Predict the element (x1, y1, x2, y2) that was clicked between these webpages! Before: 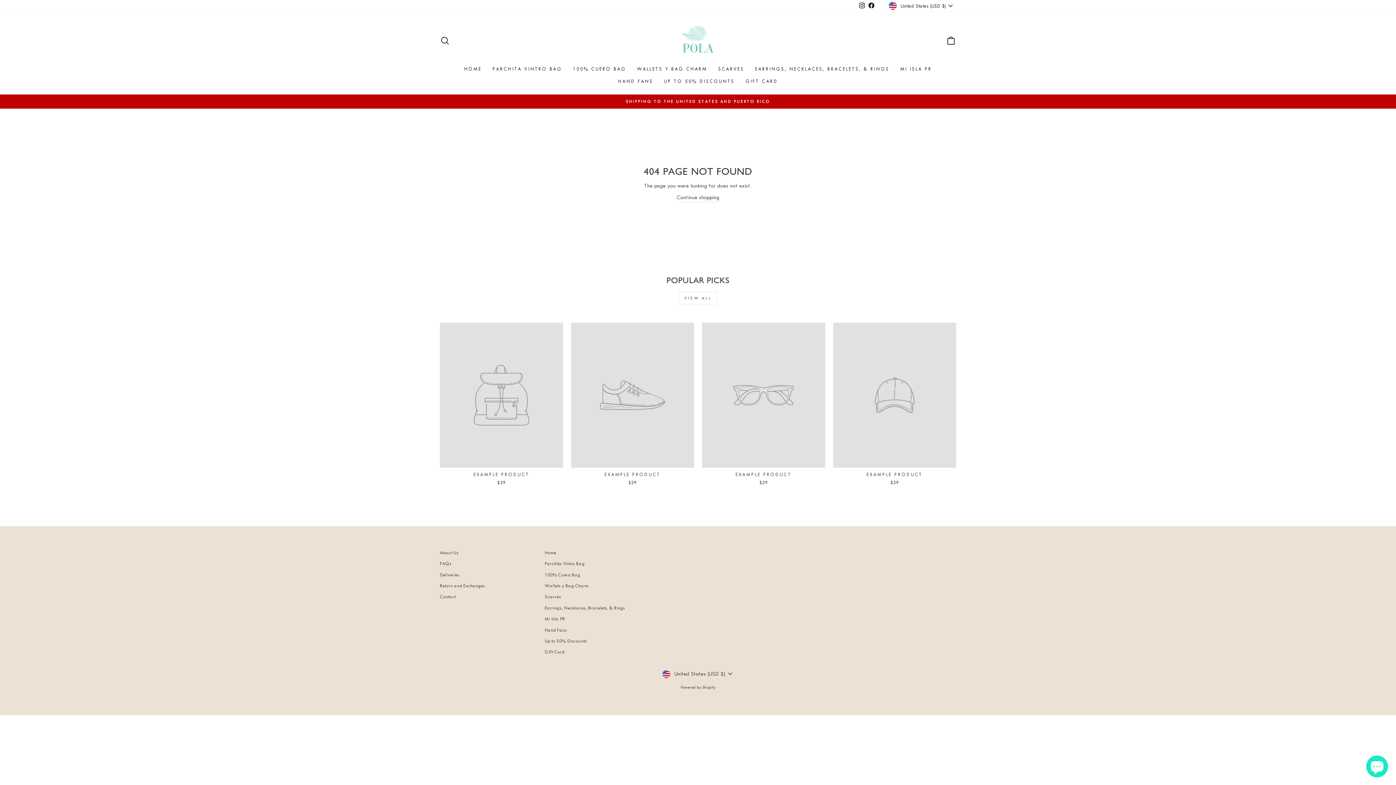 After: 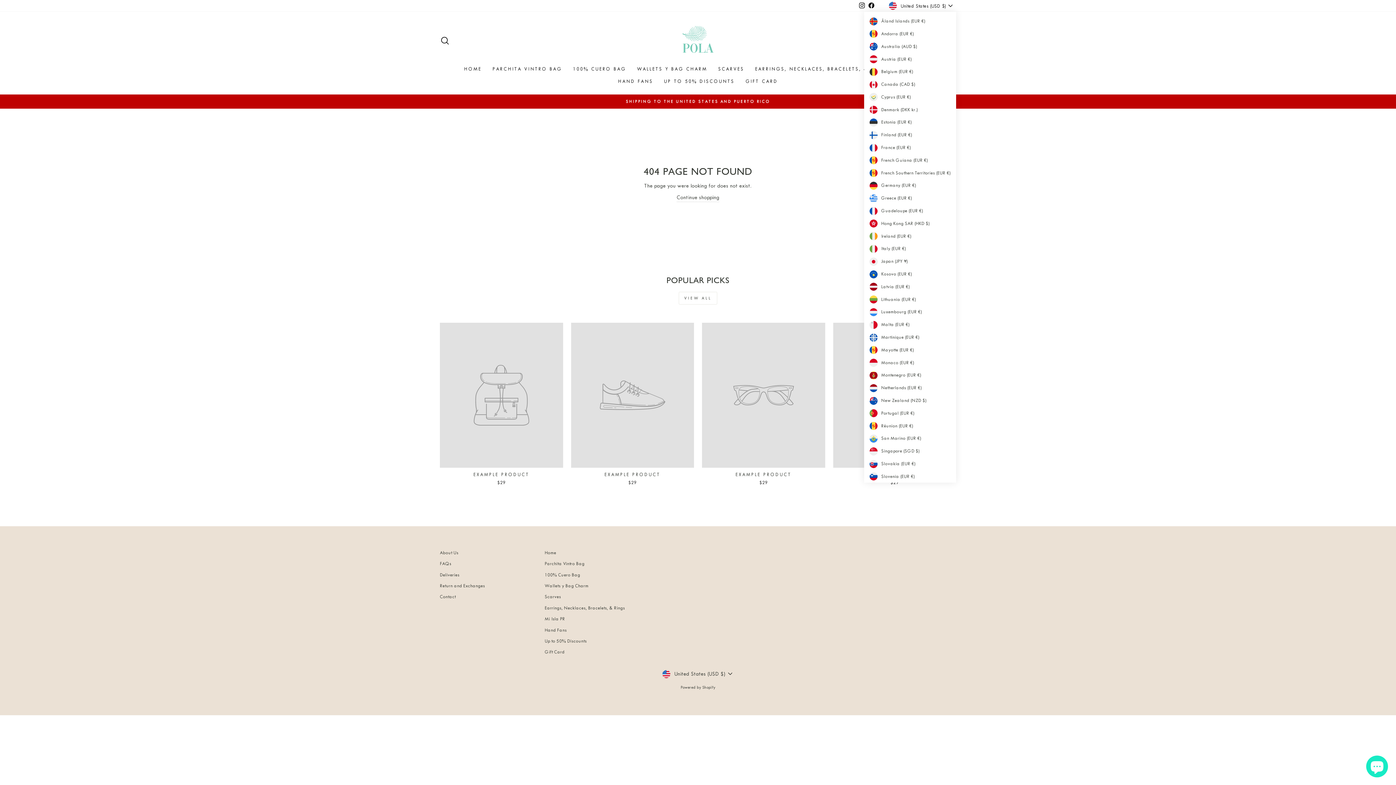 Action: label: United States (USD $) bbox: (887, 0, 956, 11)